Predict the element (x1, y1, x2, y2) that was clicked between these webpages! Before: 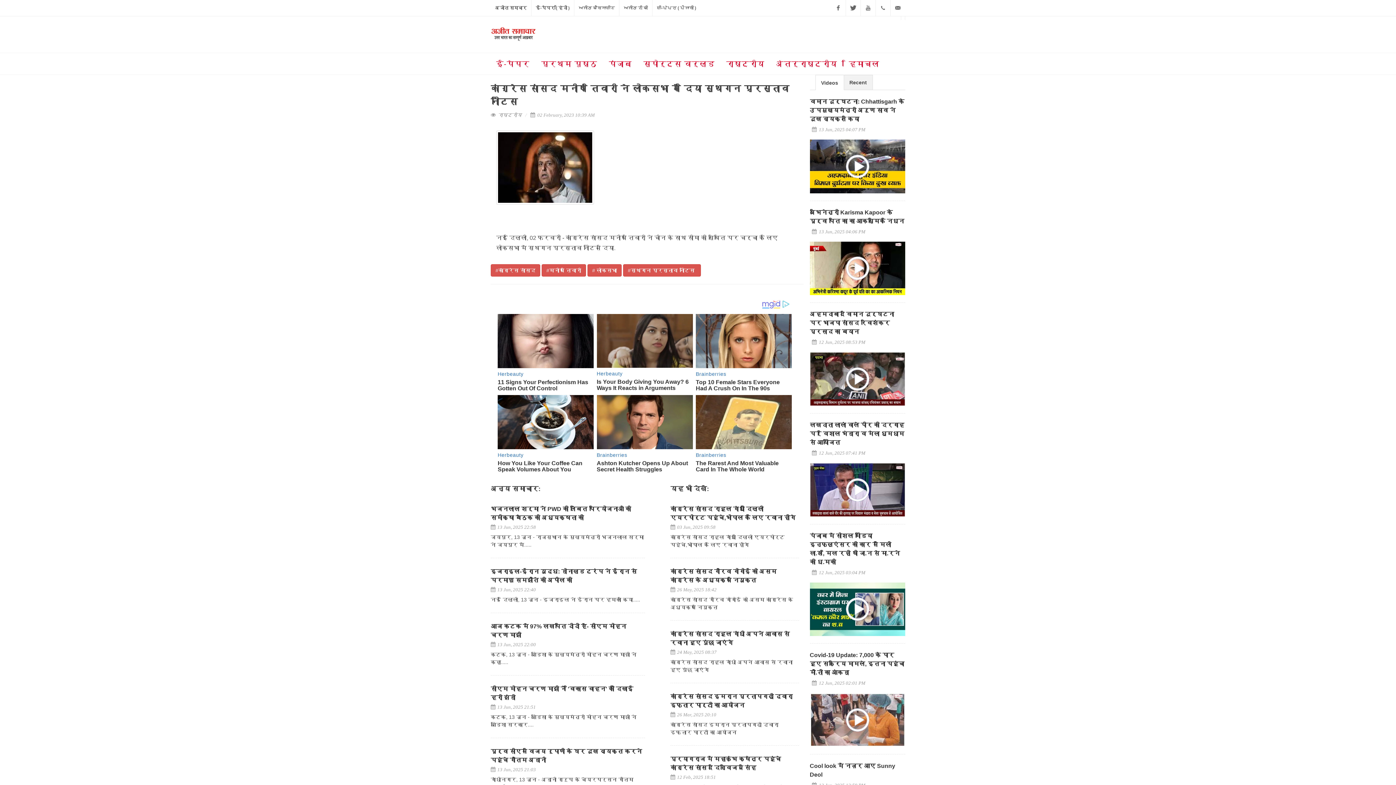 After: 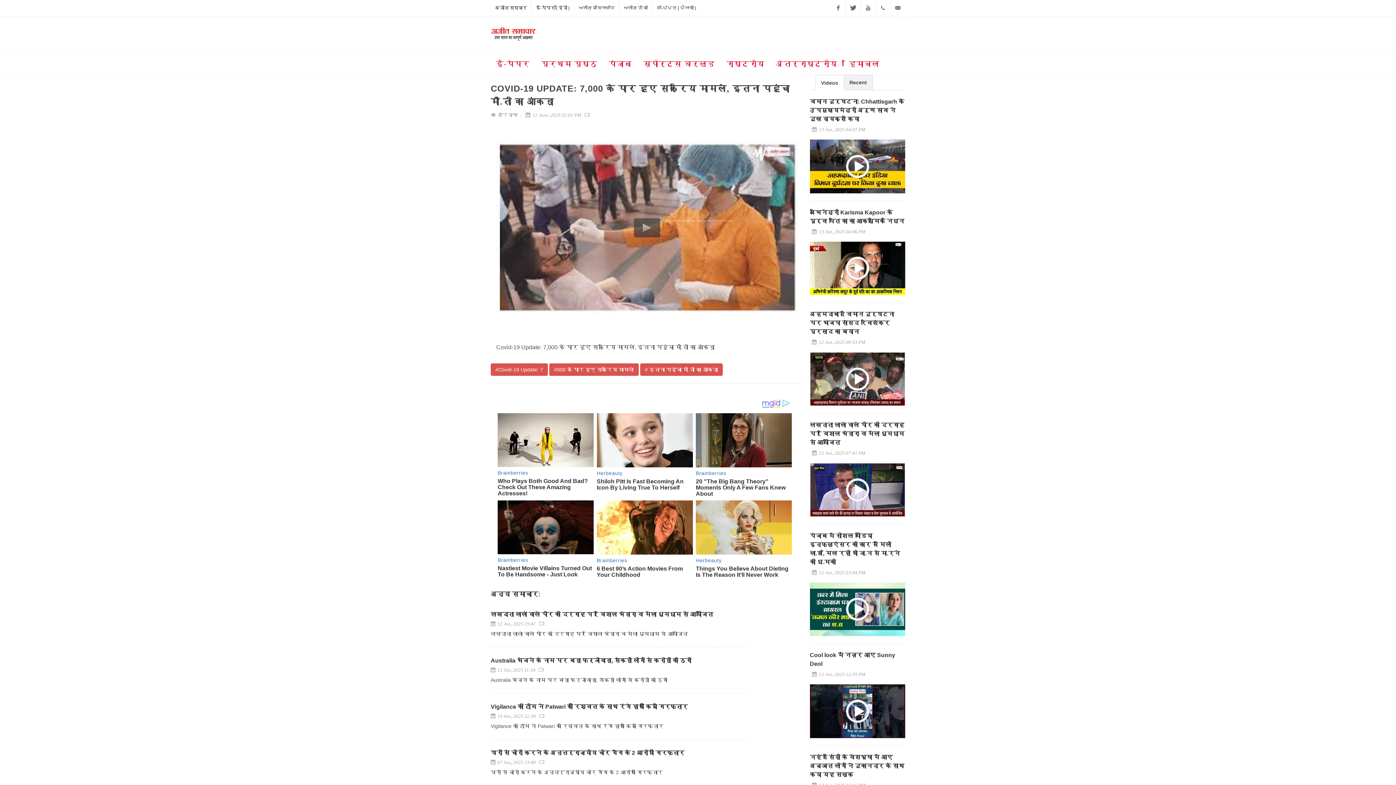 Action: label: Covid-19 Update: 7,000 के पार हुए सक्रिय मामले, इतना पहुंचा मौ.तों का आंकड़ा bbox: (810, 652, 904, 676)